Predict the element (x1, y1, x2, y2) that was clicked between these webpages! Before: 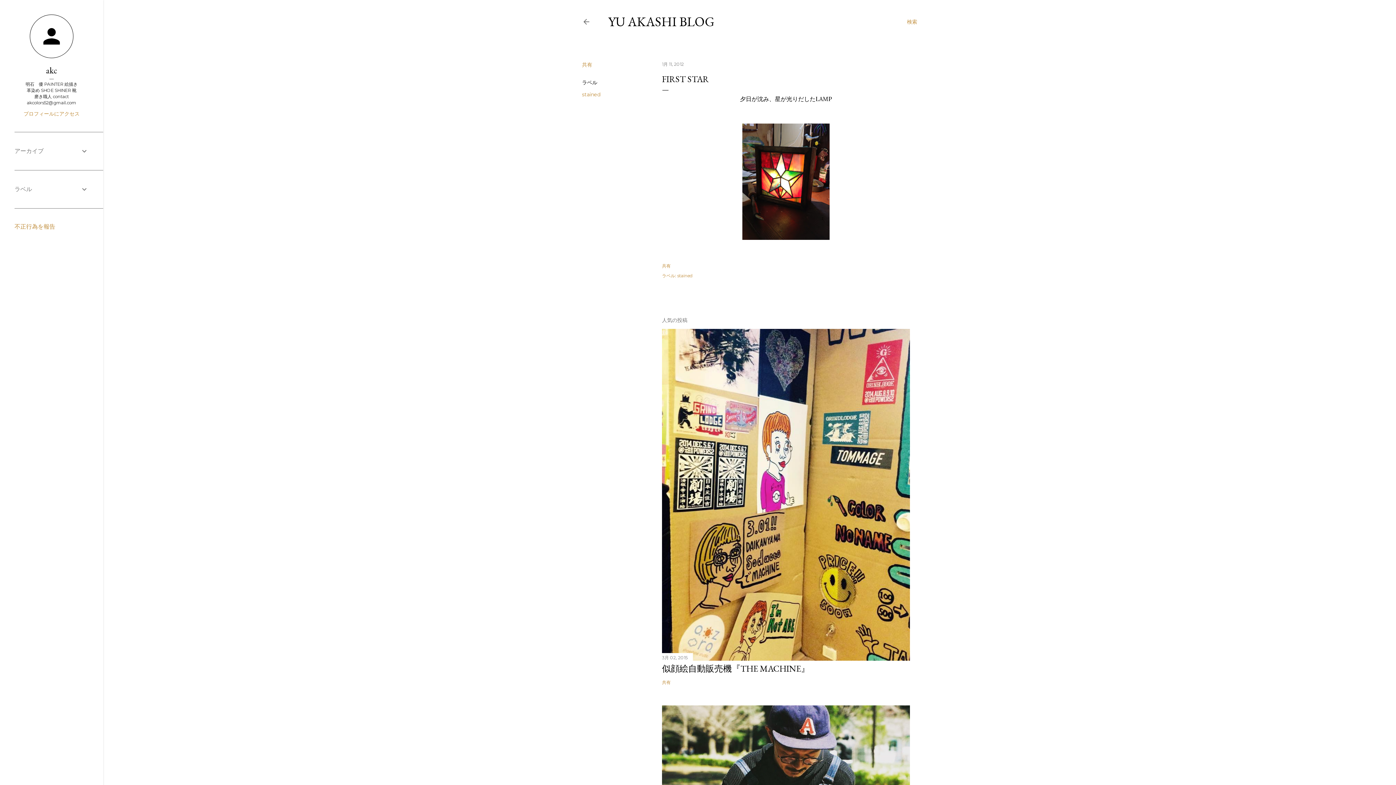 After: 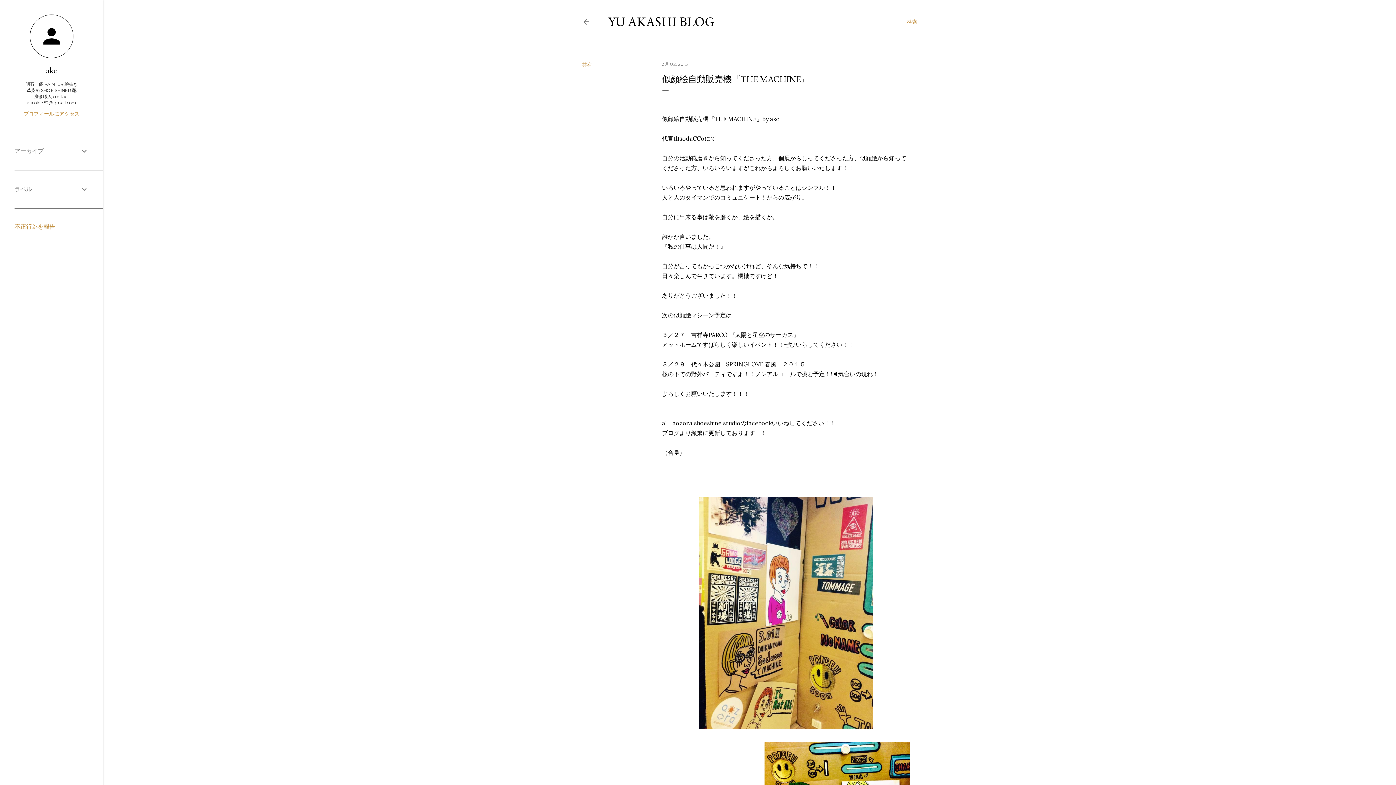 Action: bbox: (662, 663, 809, 674) label: 似顔絵自動販売機『THE MACHINE』